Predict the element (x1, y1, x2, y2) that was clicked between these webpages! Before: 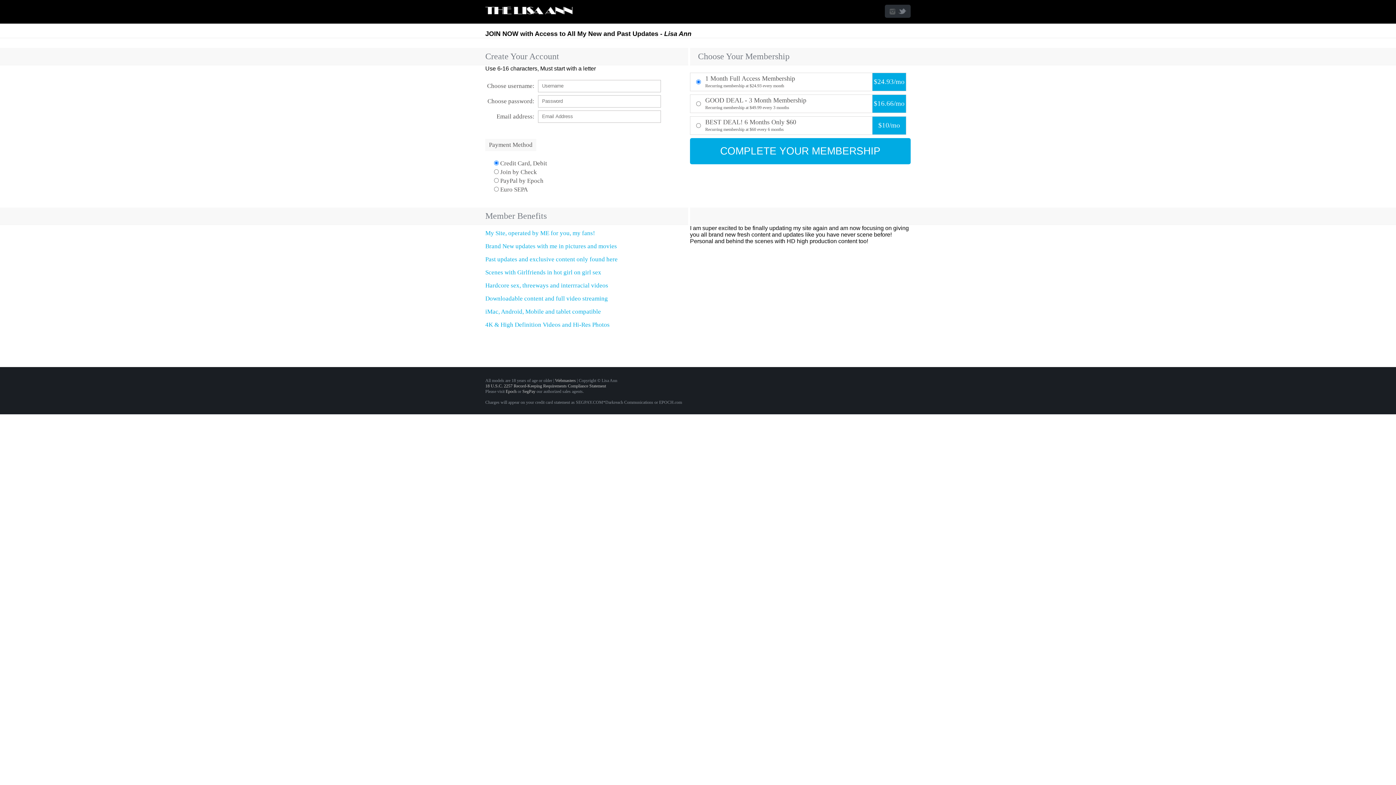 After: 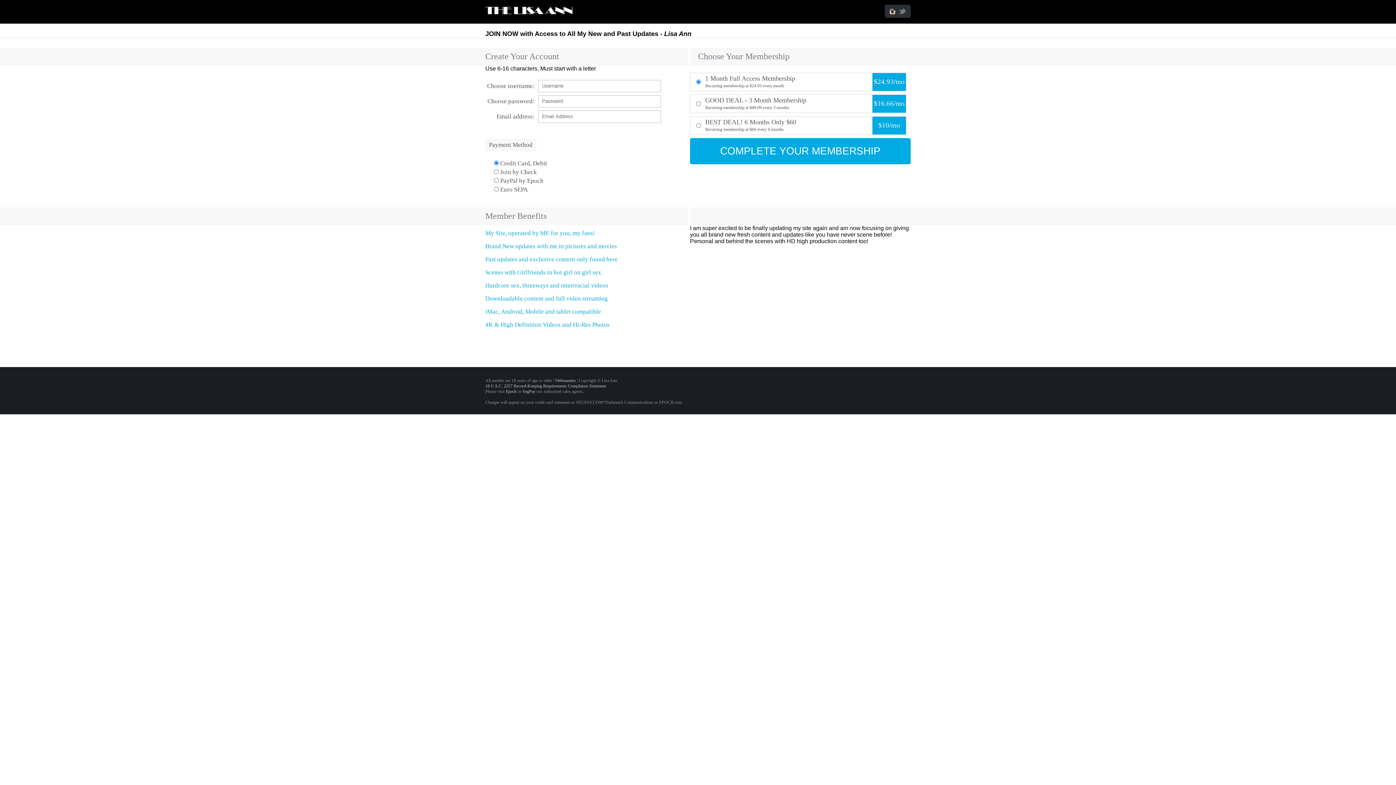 Action: bbox: (889, 7, 895, 14)